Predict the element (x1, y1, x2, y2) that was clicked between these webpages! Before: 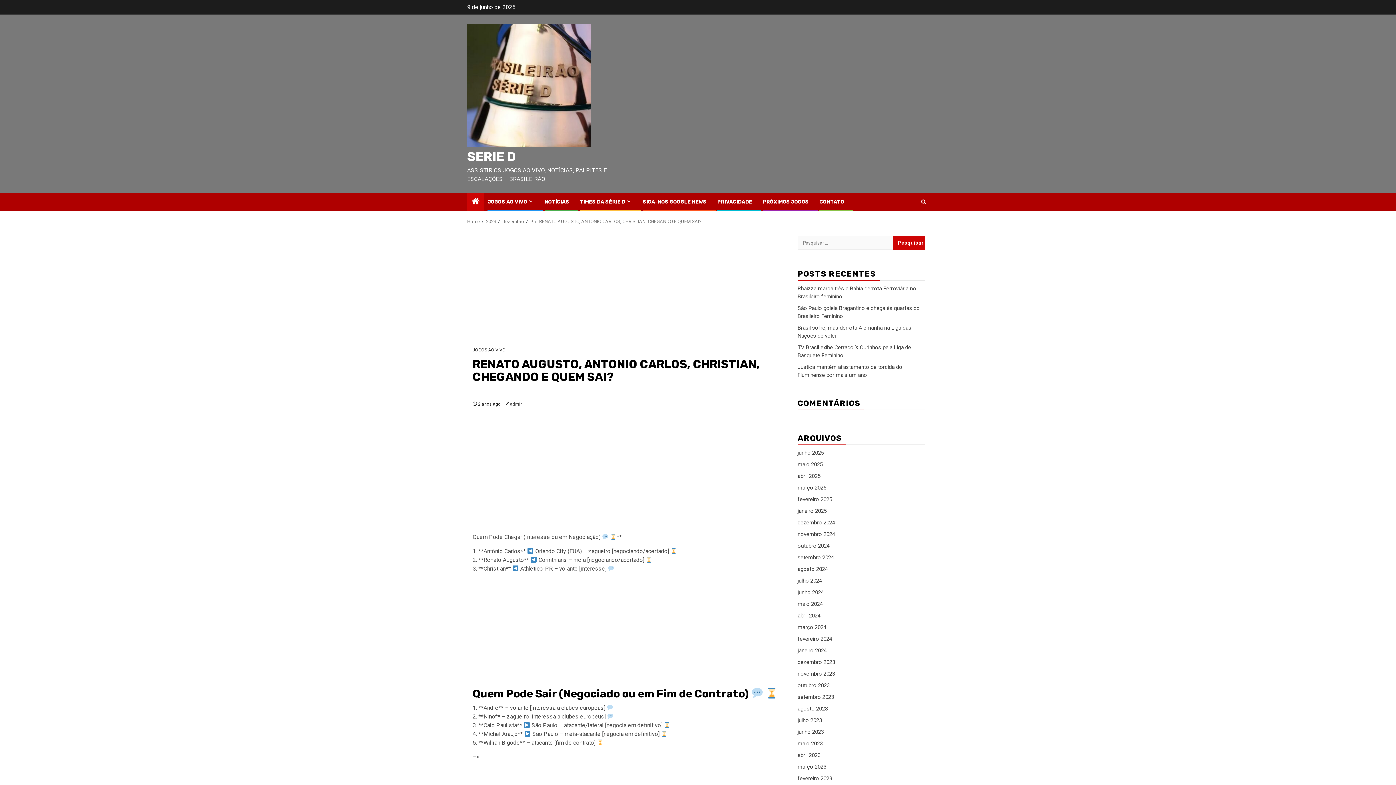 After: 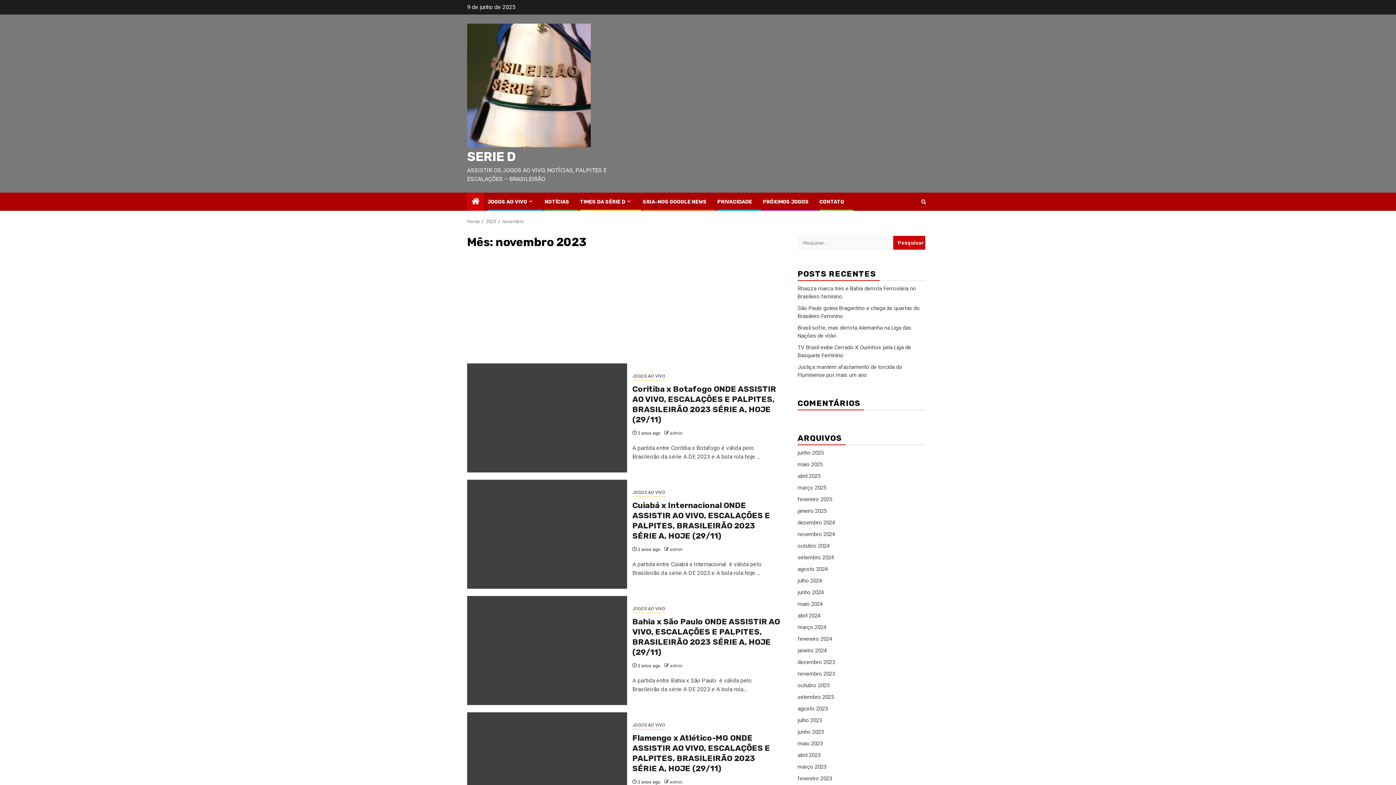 Action: label: novembro 2023 bbox: (797, 670, 835, 677)